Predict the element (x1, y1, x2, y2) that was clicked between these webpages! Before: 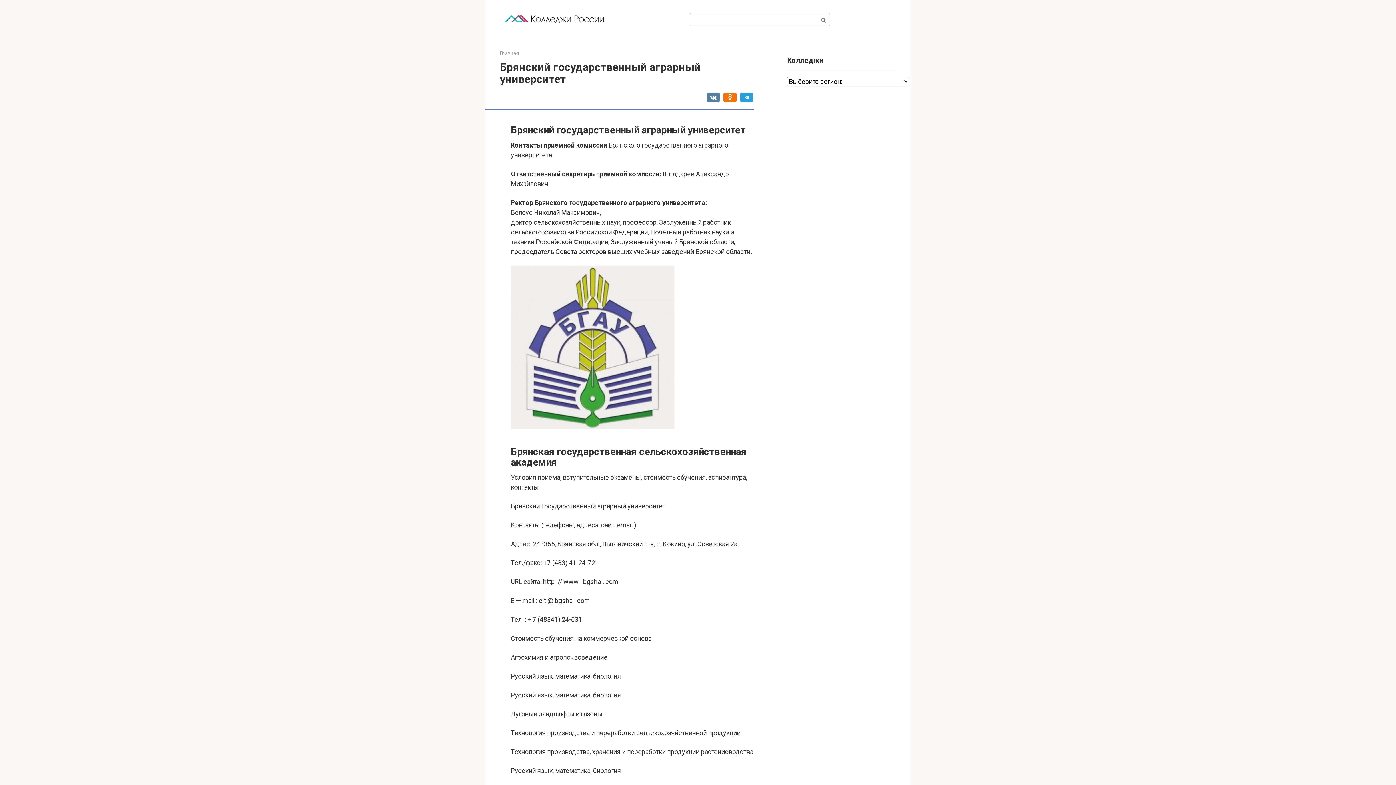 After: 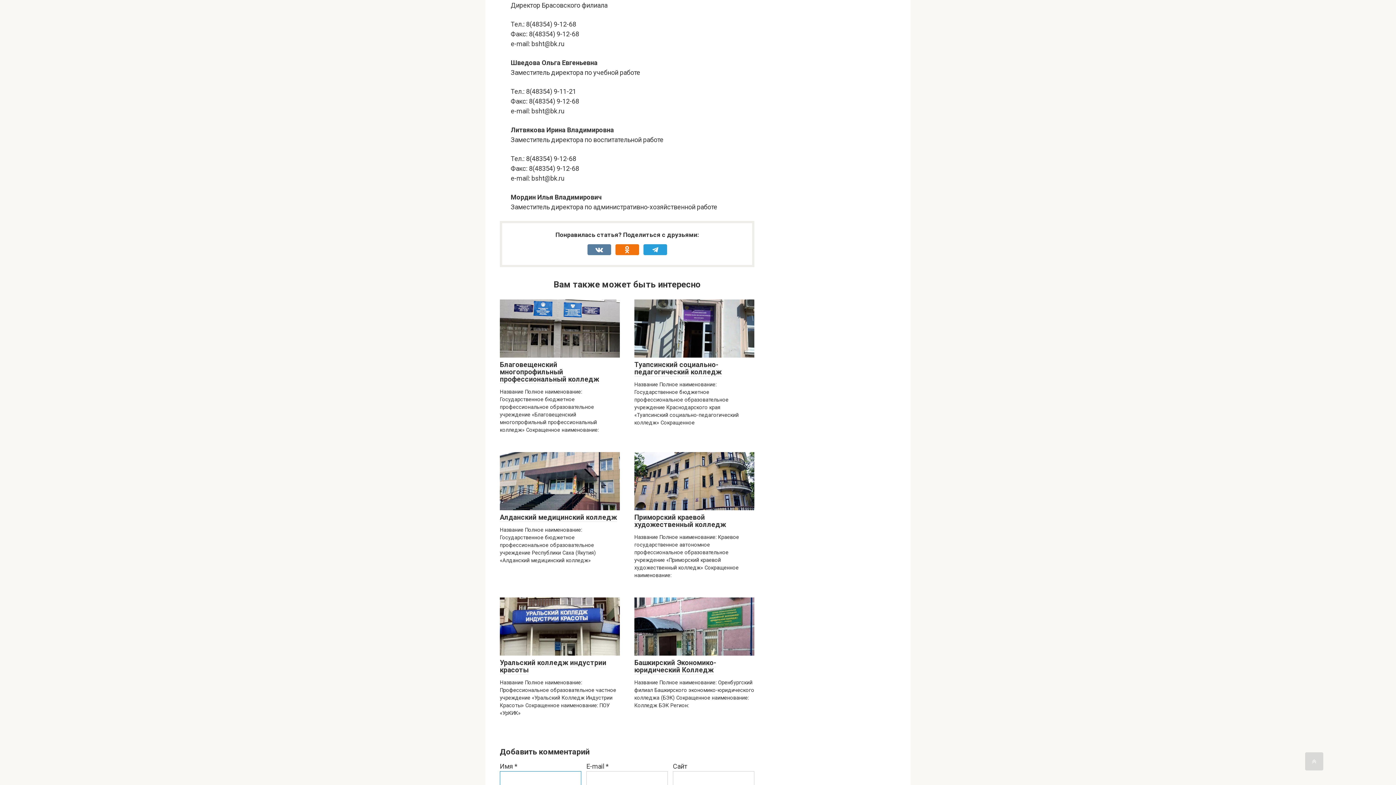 Action: bbox: (817, 13, 829, 25)